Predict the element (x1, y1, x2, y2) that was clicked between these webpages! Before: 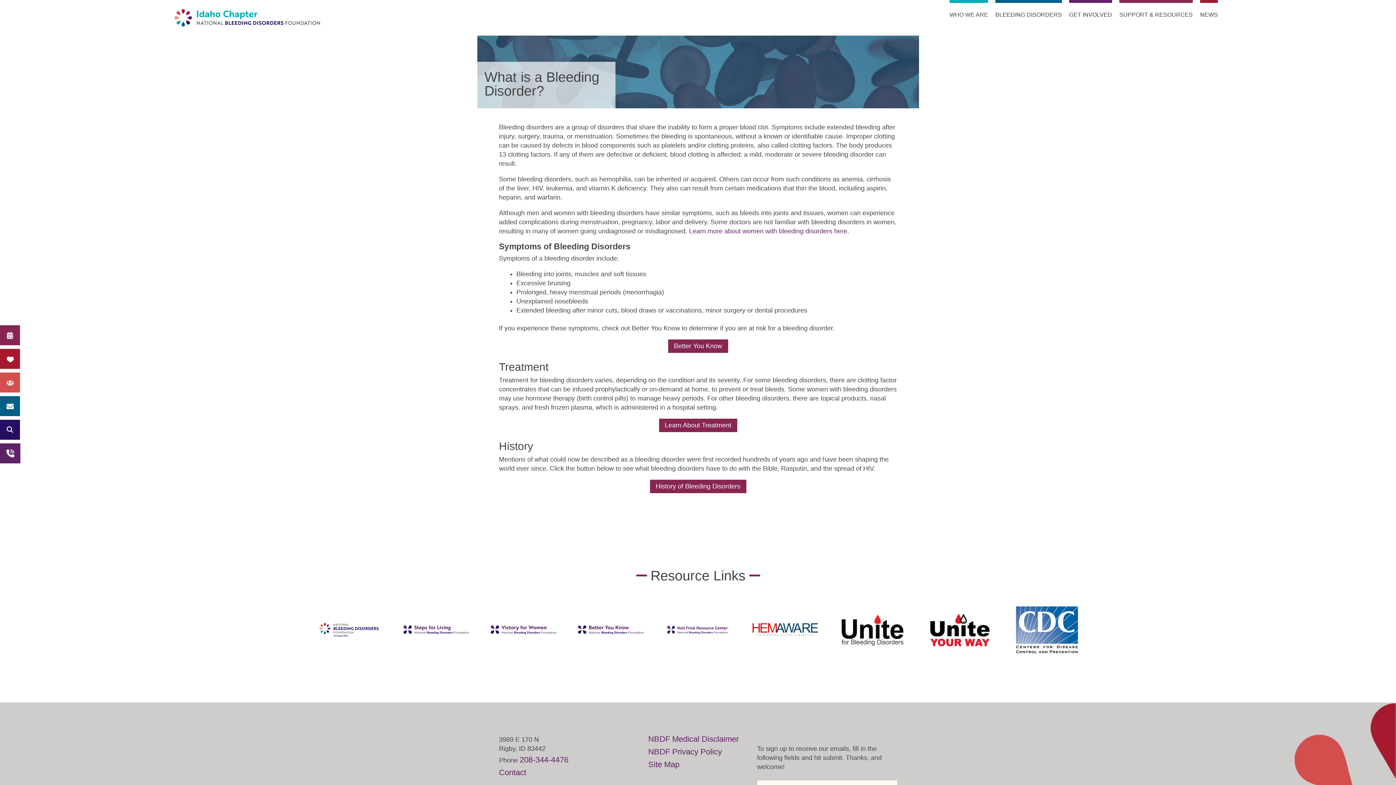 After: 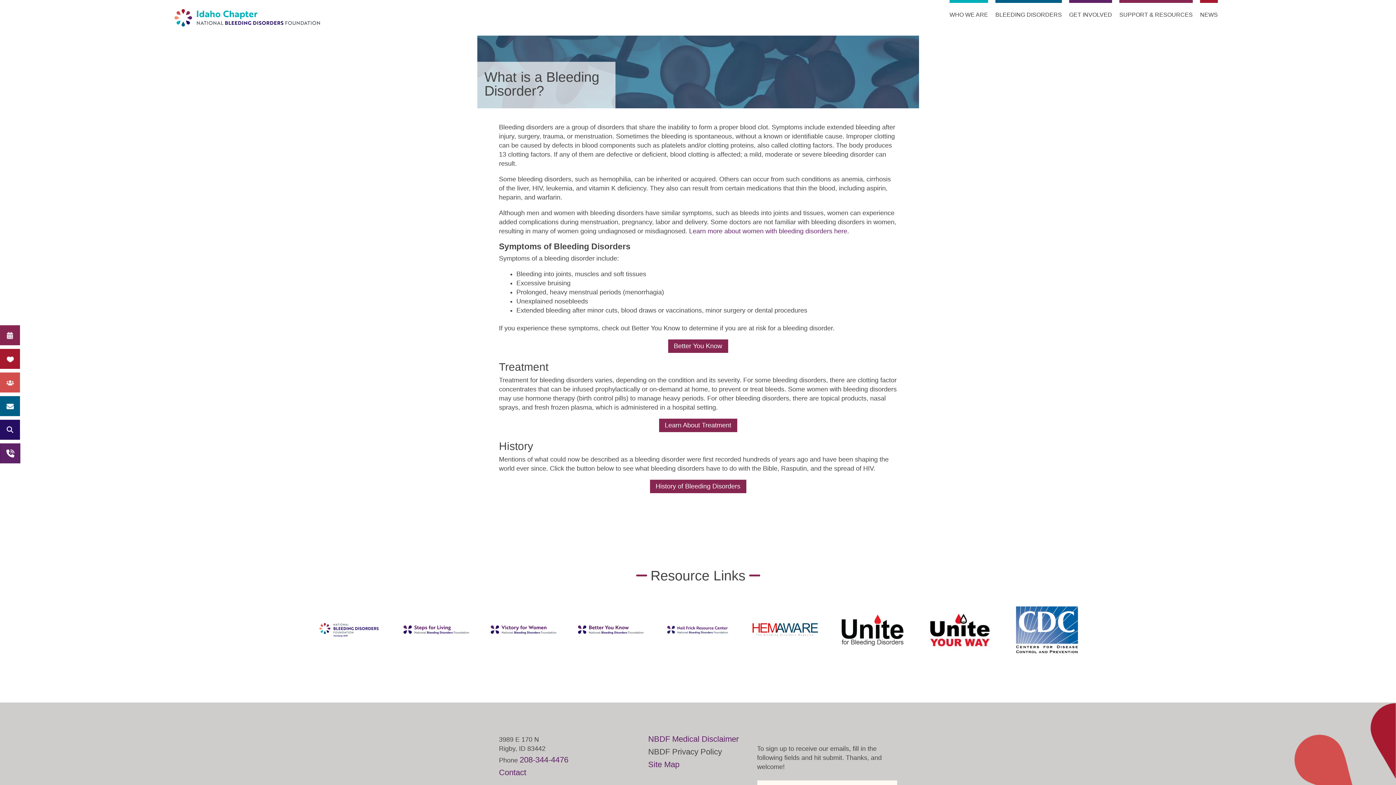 Action: label: NBDF Privacy Policy bbox: (648, 747, 722, 756)